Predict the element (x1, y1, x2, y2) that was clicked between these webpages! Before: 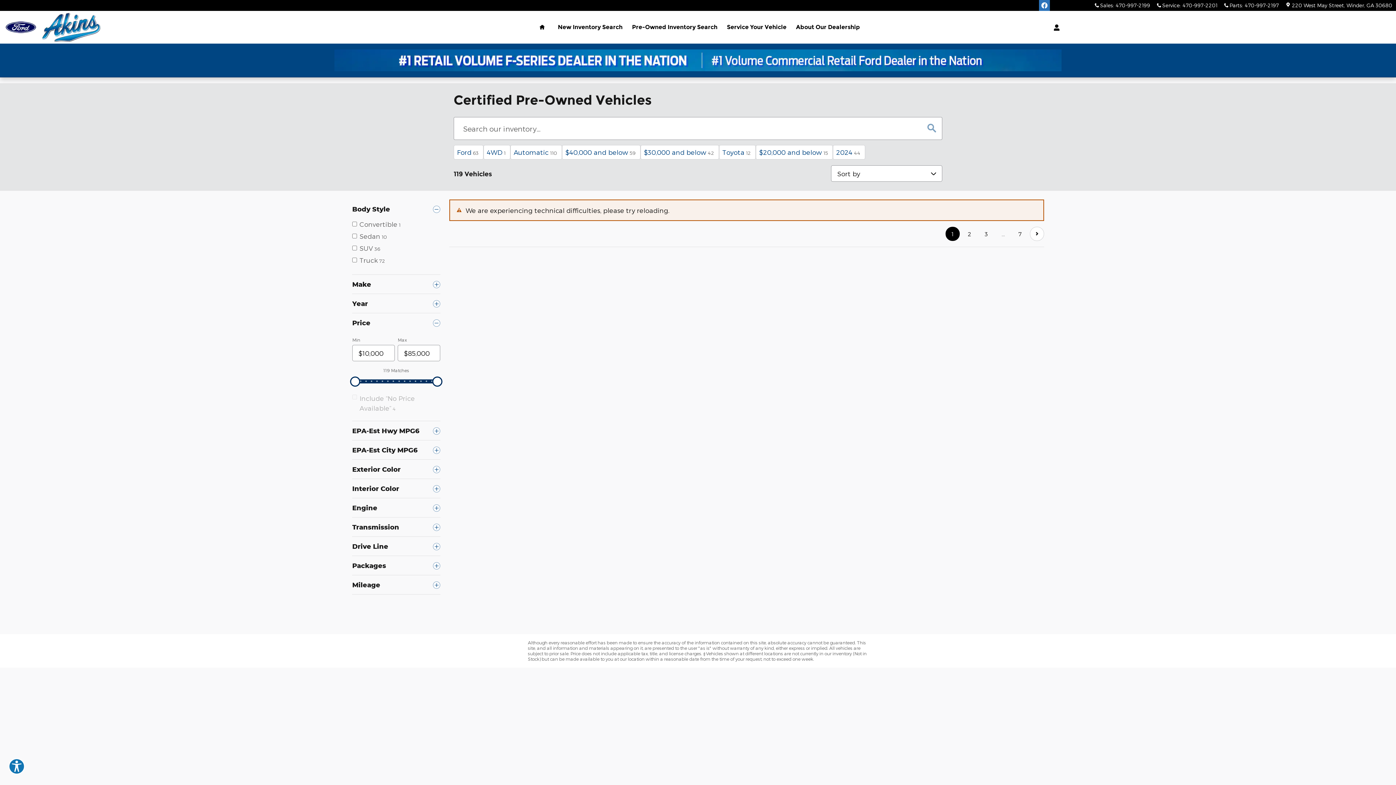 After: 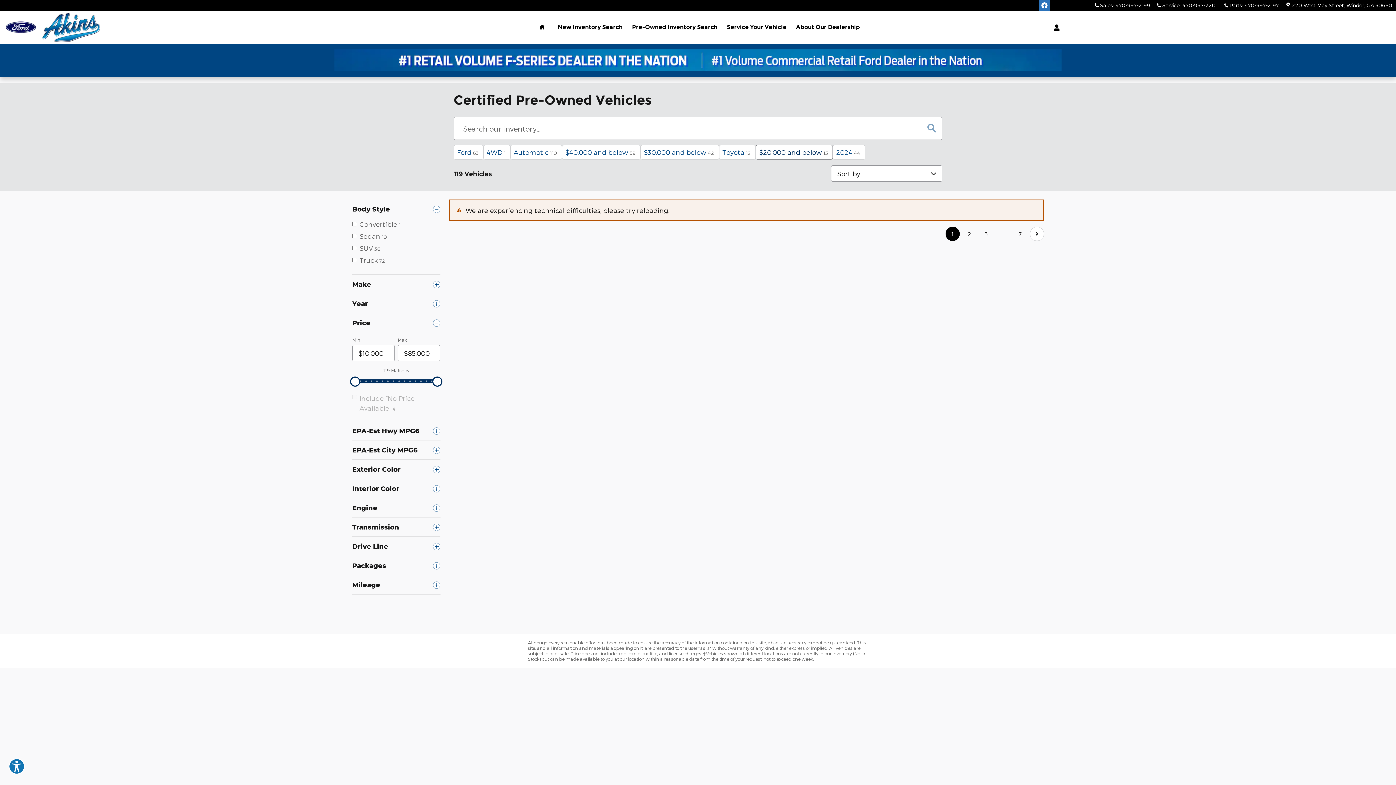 Action: label: Price: $20,000 and below. Click to select.  bbox: (756, 145, 833, 159)